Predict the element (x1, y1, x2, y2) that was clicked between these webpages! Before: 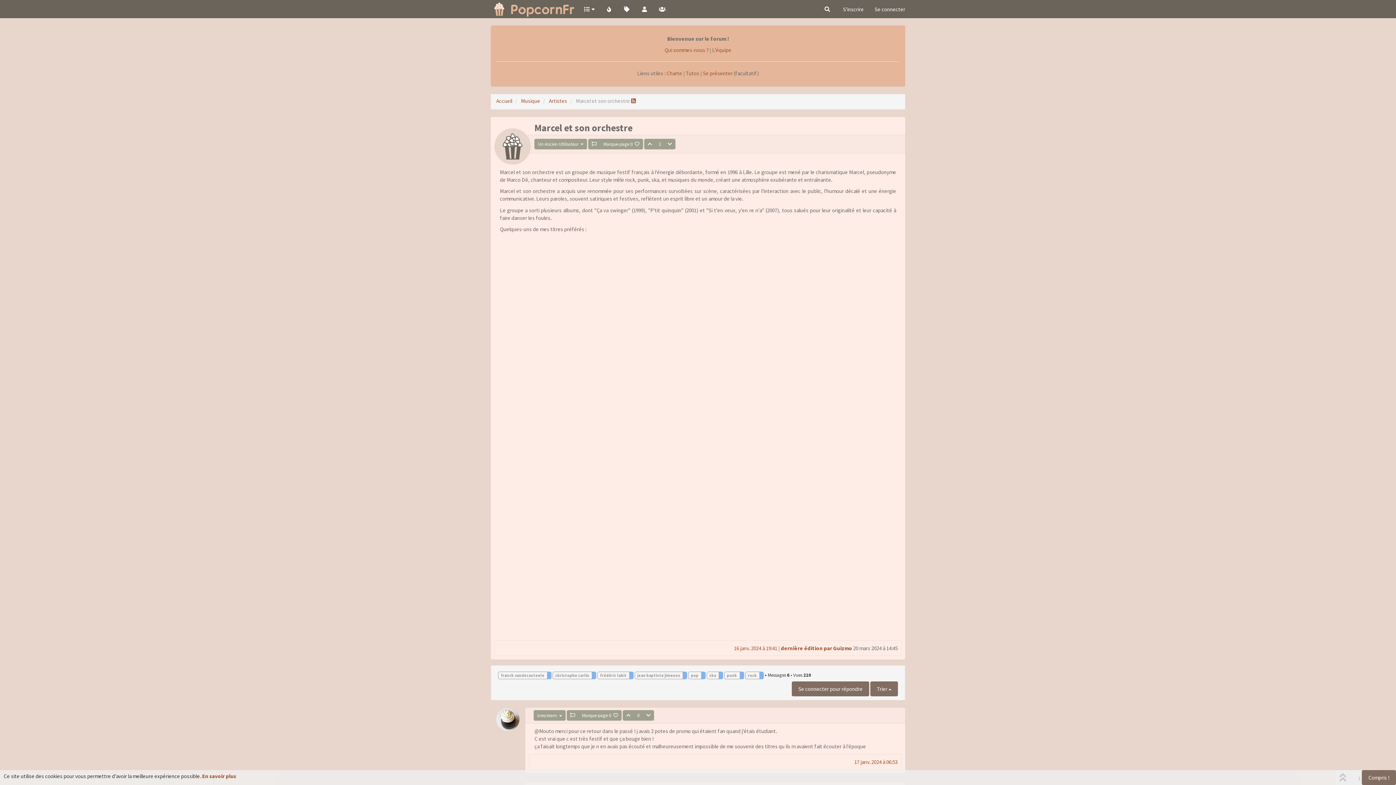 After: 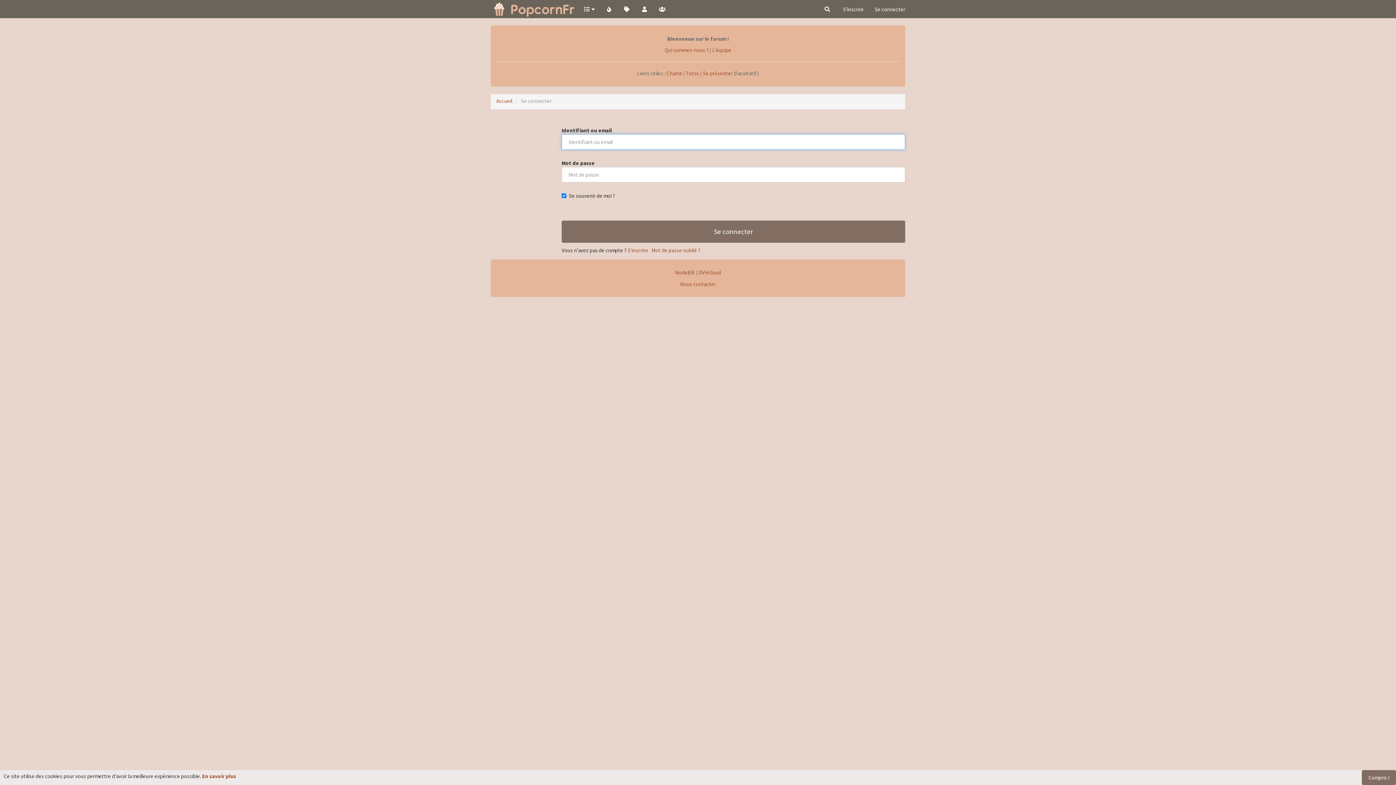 Action: bbox: (622, 710, 634, 721)